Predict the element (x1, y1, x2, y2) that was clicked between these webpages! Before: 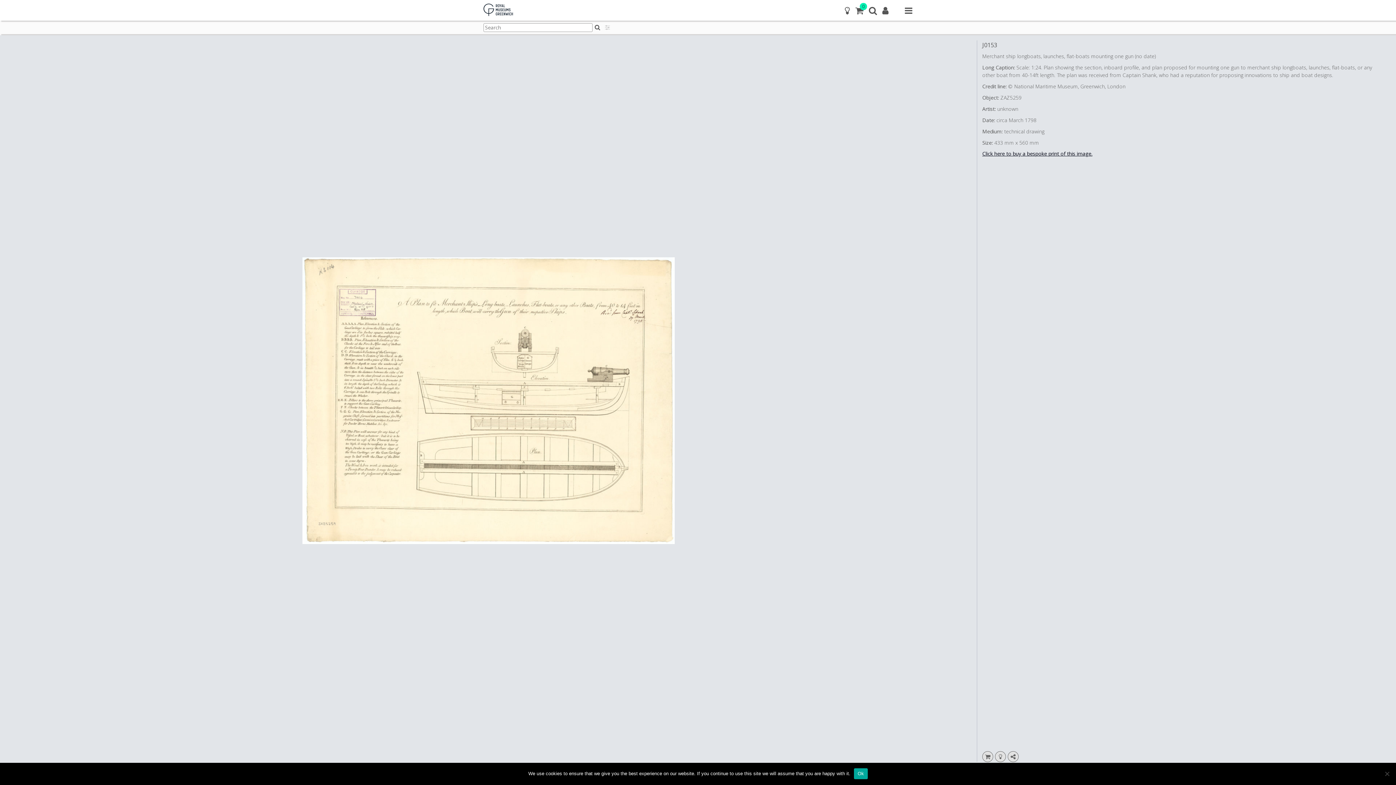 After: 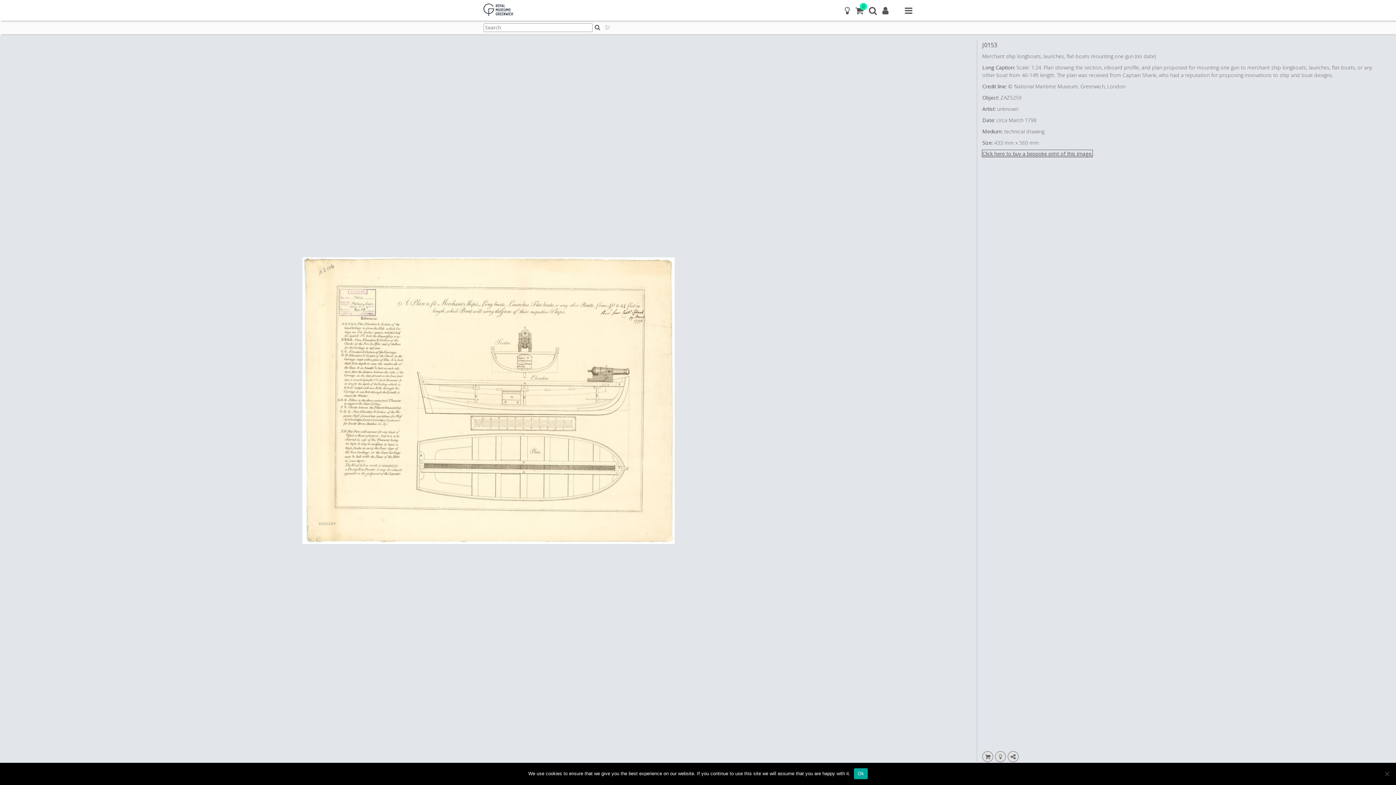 Action: bbox: (982, 150, 1092, 156) label: Click here to buy a bespoke print of this image.